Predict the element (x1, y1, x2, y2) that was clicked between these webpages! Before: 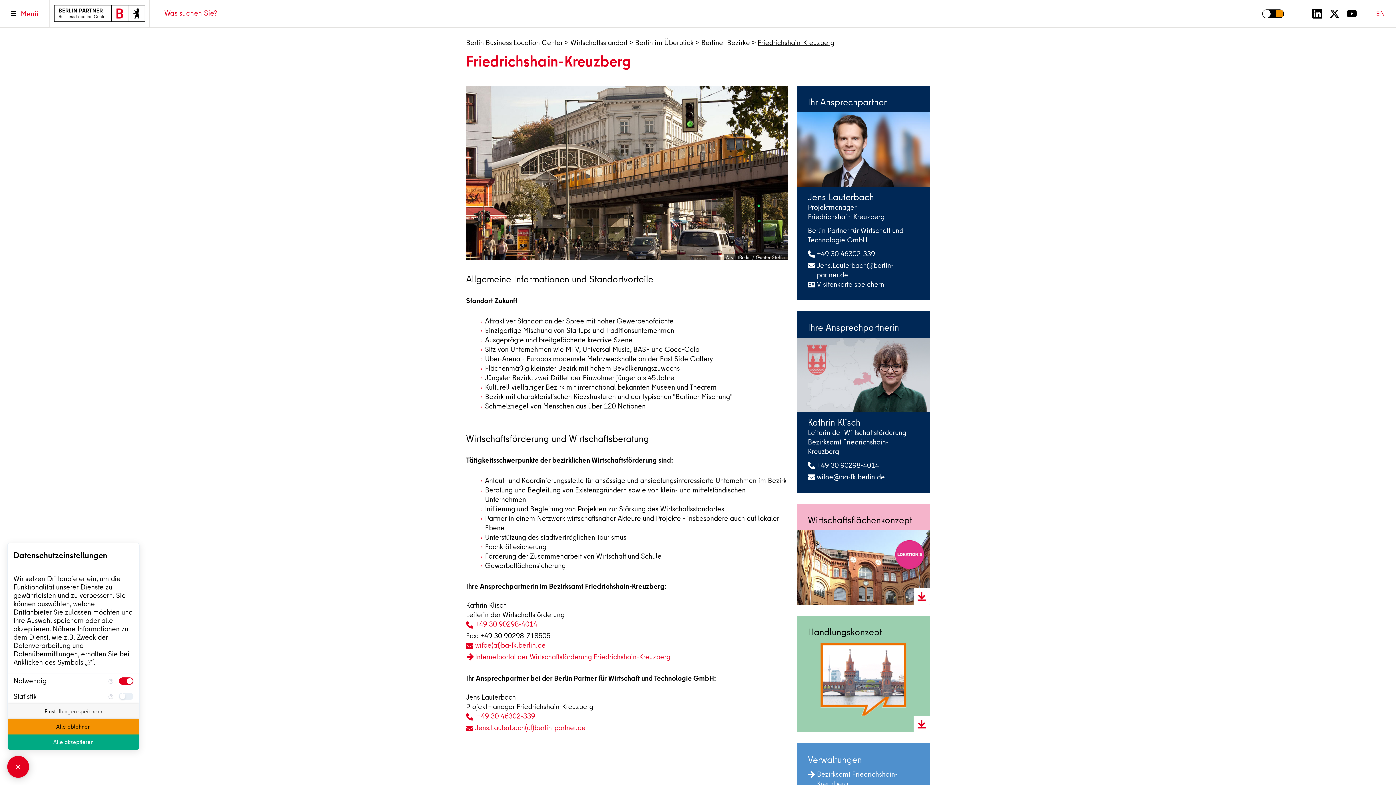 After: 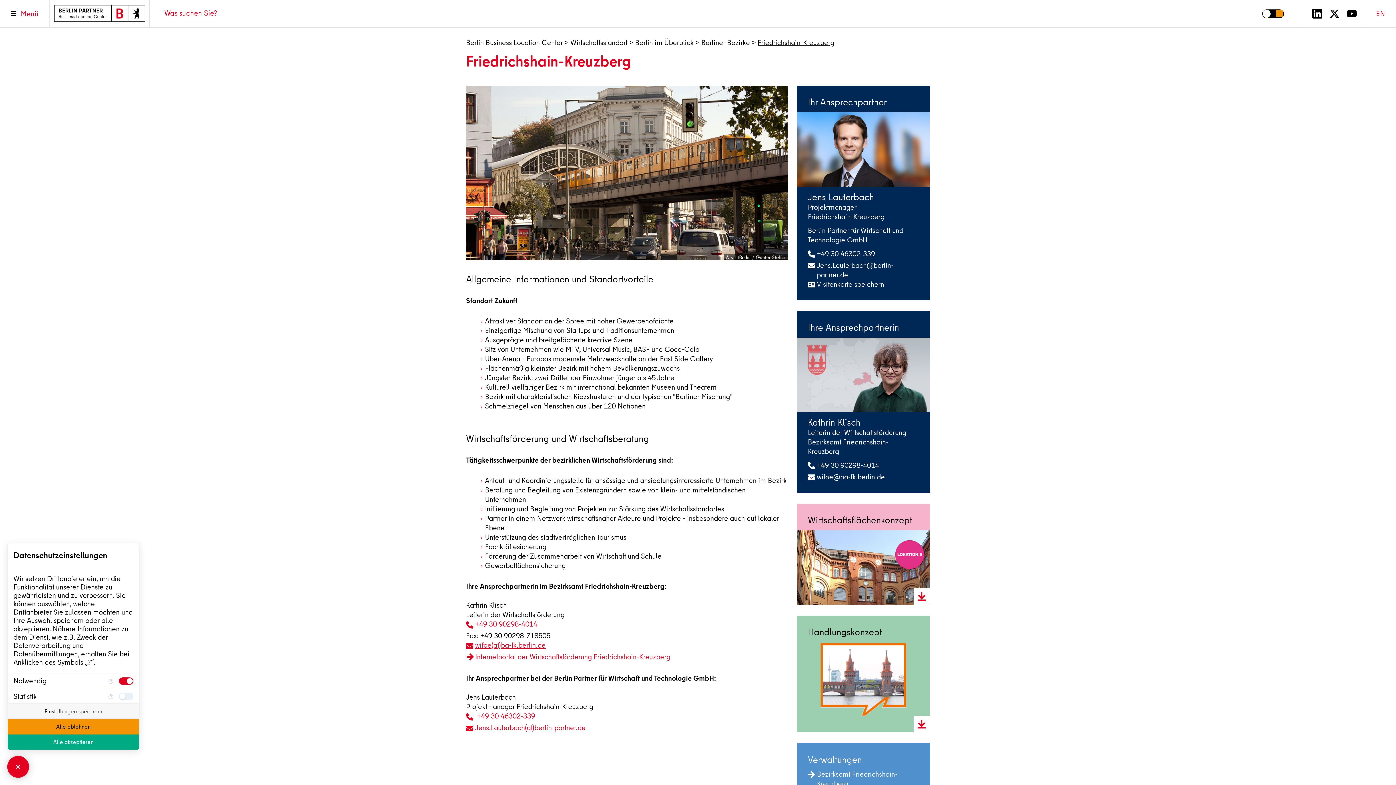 Action: label: wifoe(at)ba-fk.berlin.de bbox: (466, 641, 545, 650)